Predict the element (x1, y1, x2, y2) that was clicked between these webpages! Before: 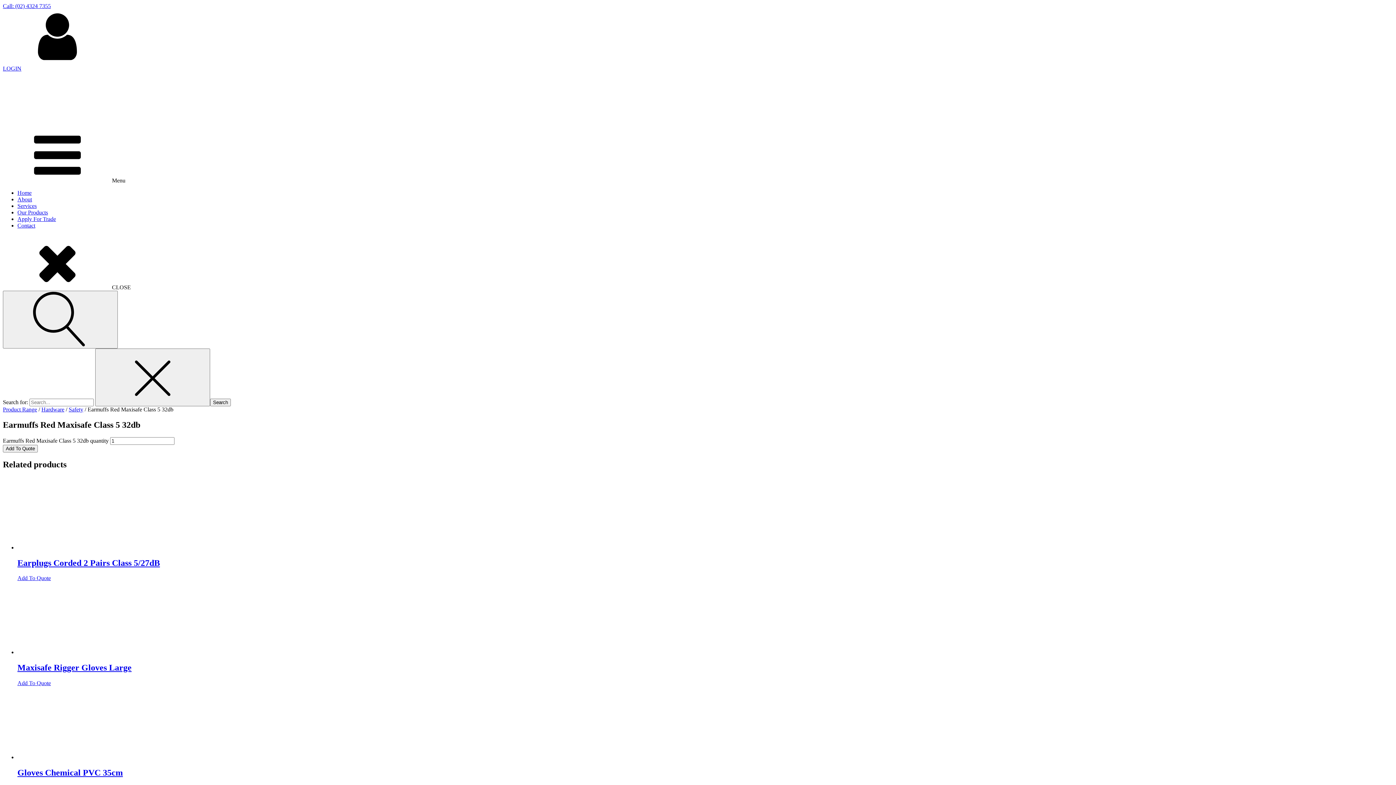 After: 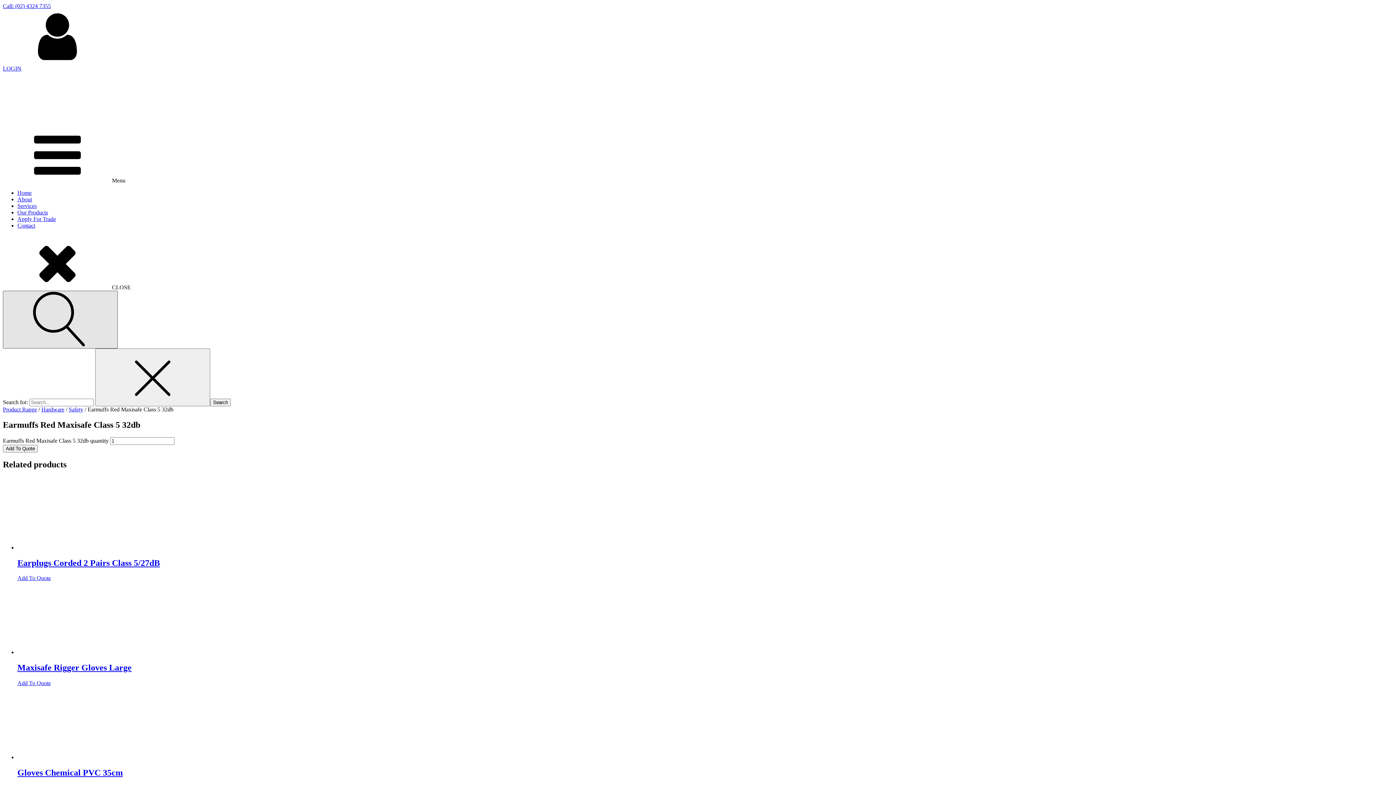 Action: bbox: (2, 290, 117, 348) label: Open search